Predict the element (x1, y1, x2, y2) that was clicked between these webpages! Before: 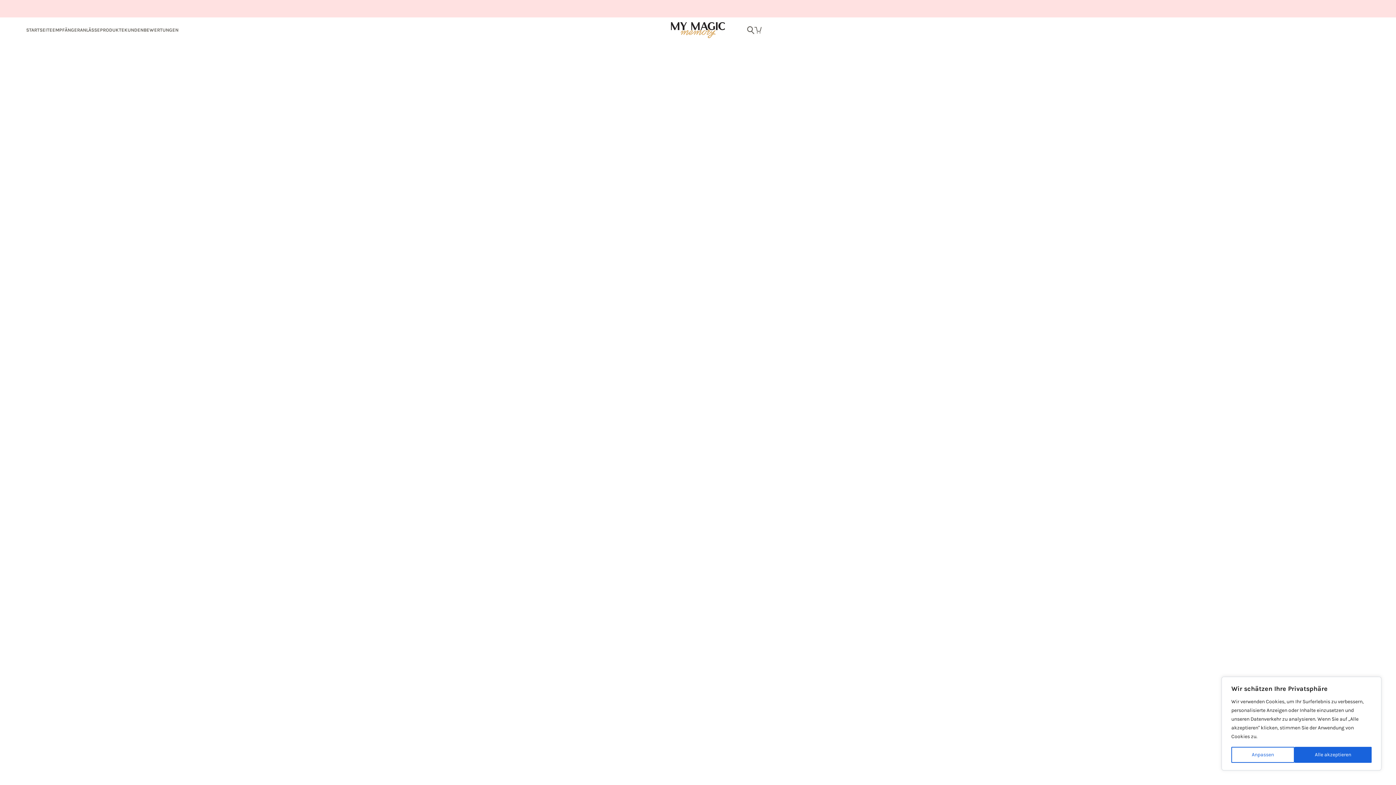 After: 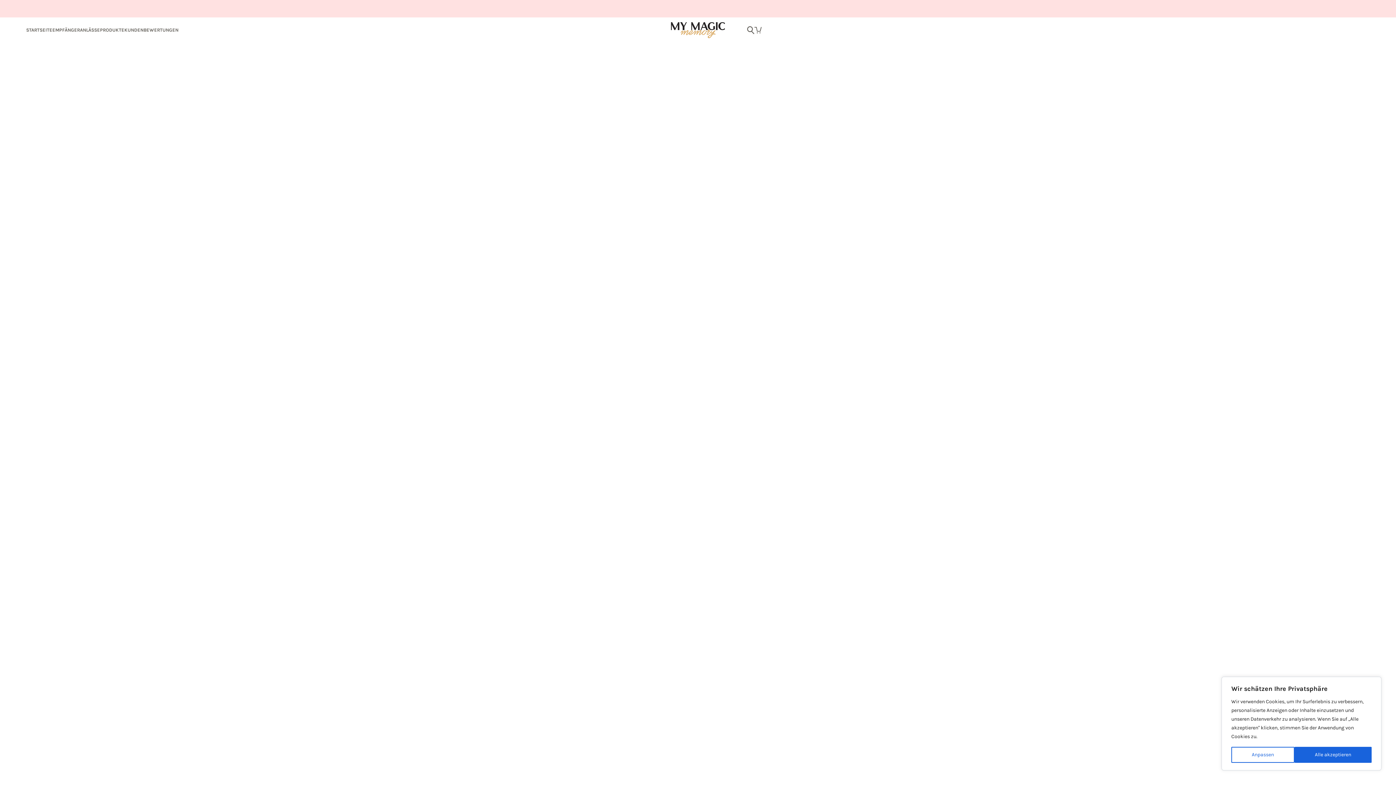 Action: label: PRODUKTE bbox: (100, 27, 124, 32)